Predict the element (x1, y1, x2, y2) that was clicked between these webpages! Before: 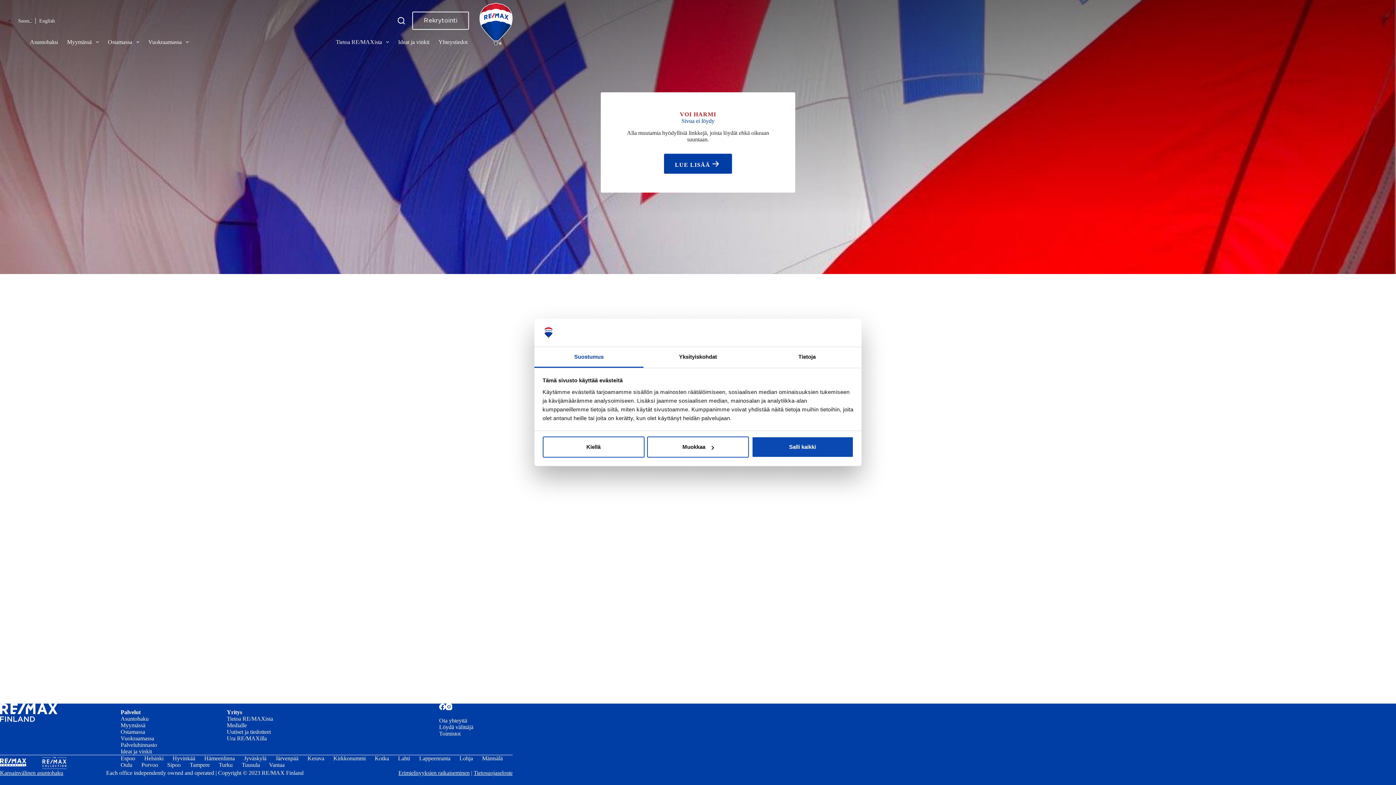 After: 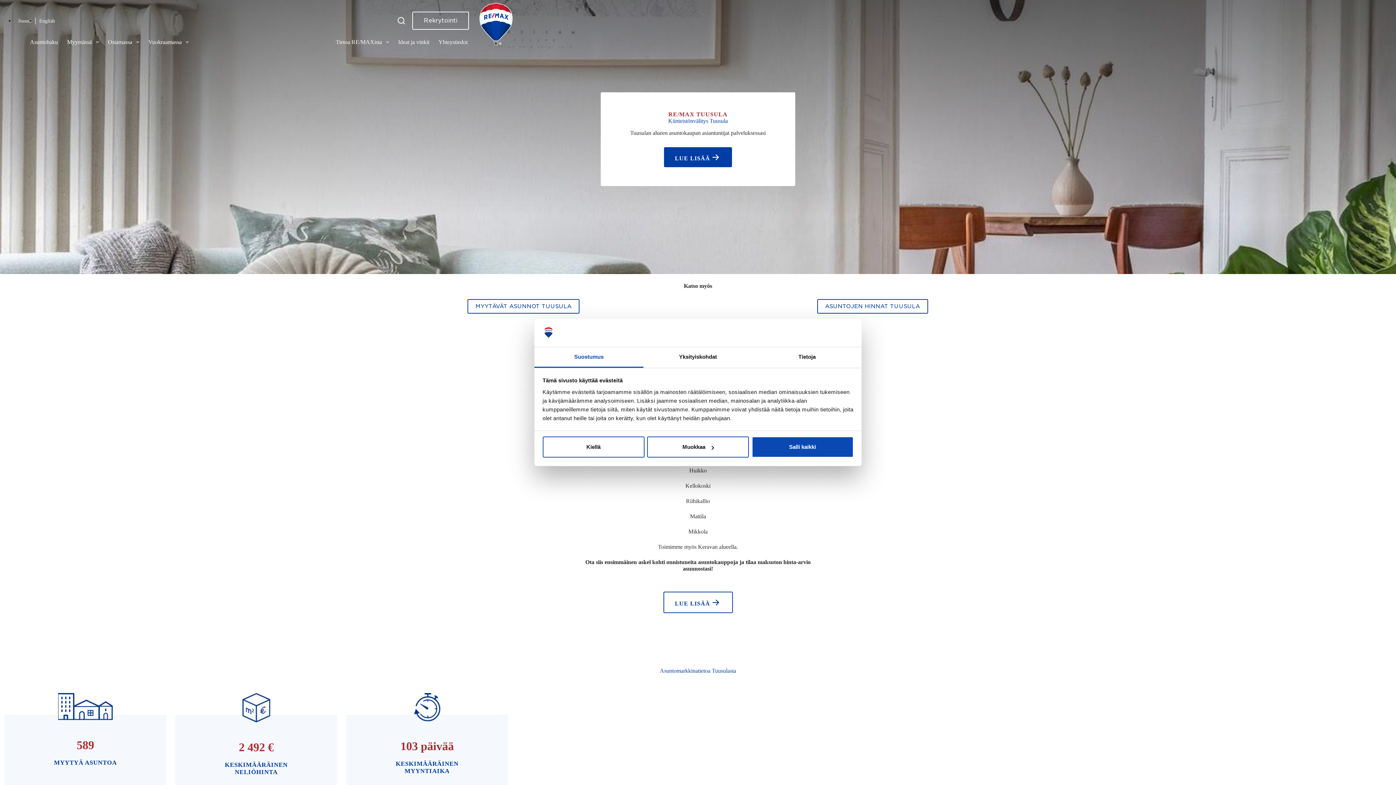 Action: bbox: (237, 762, 264, 768) label: Tuusula